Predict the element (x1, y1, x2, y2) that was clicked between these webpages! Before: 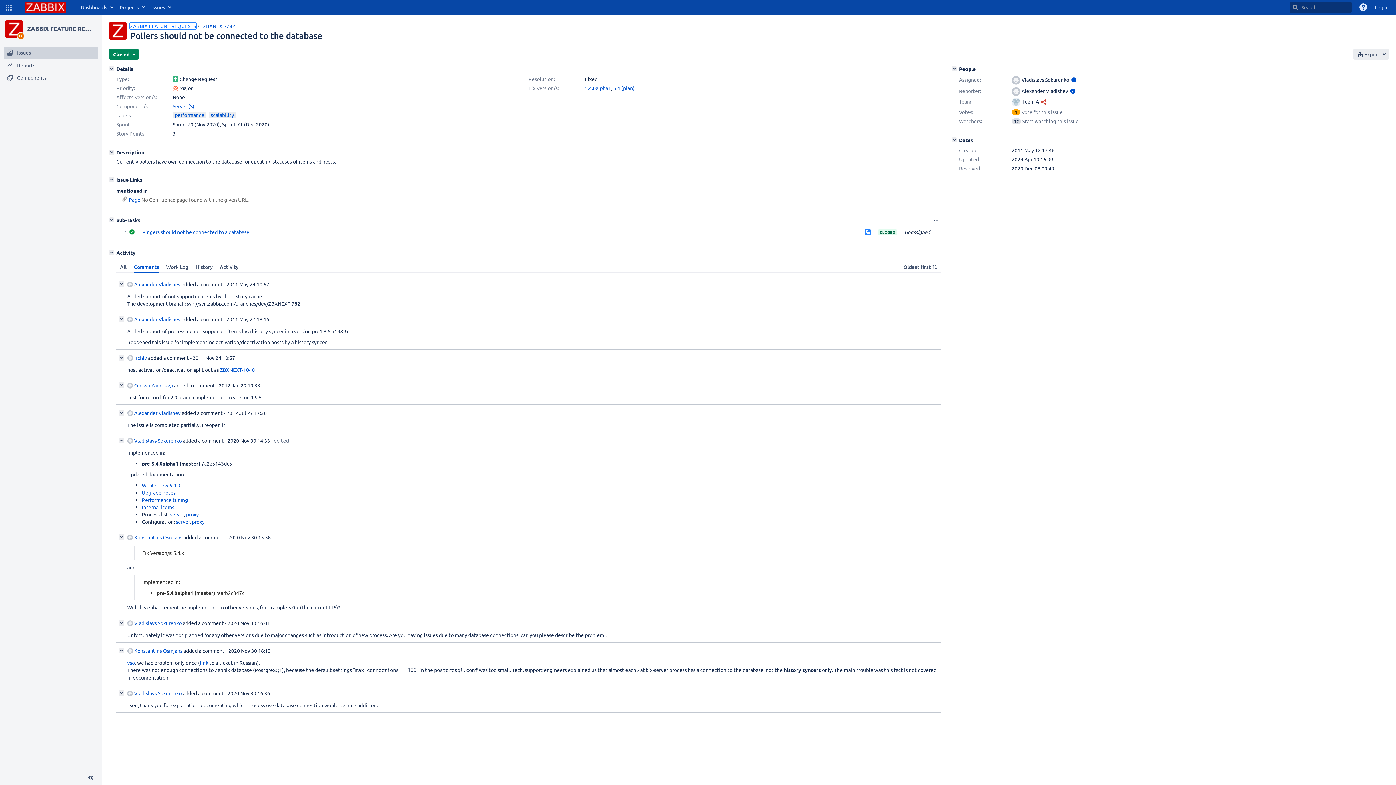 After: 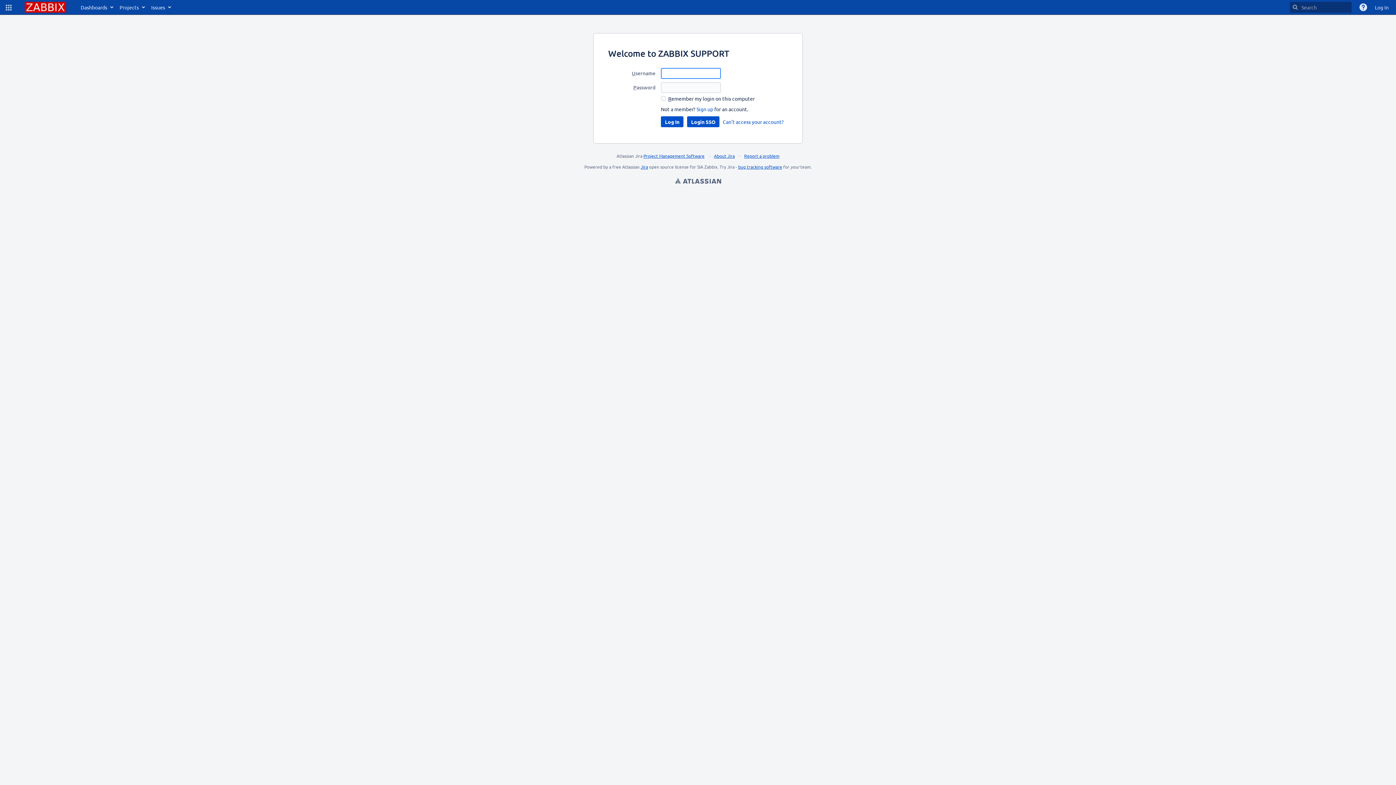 Action: label: Log In bbox: (1371, 0, 1392, 14)